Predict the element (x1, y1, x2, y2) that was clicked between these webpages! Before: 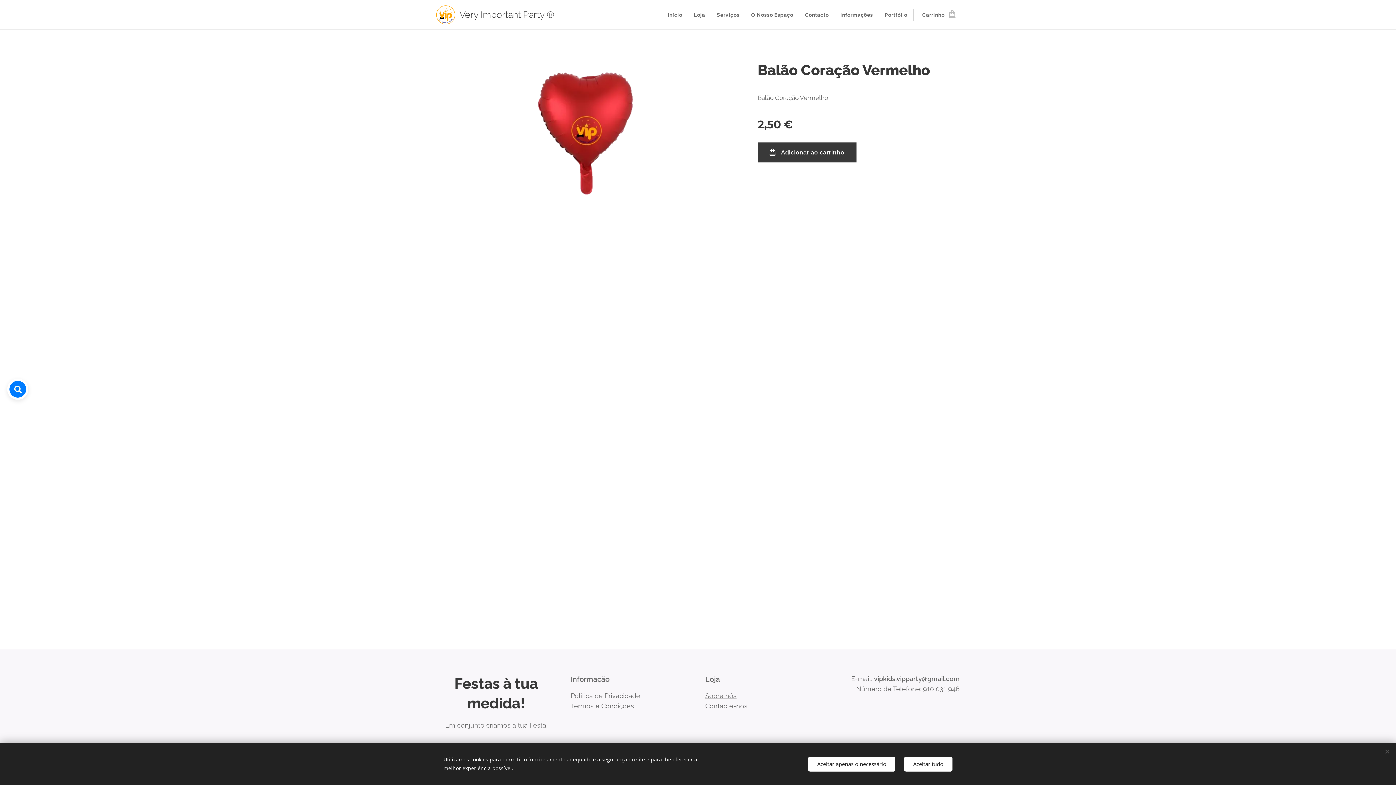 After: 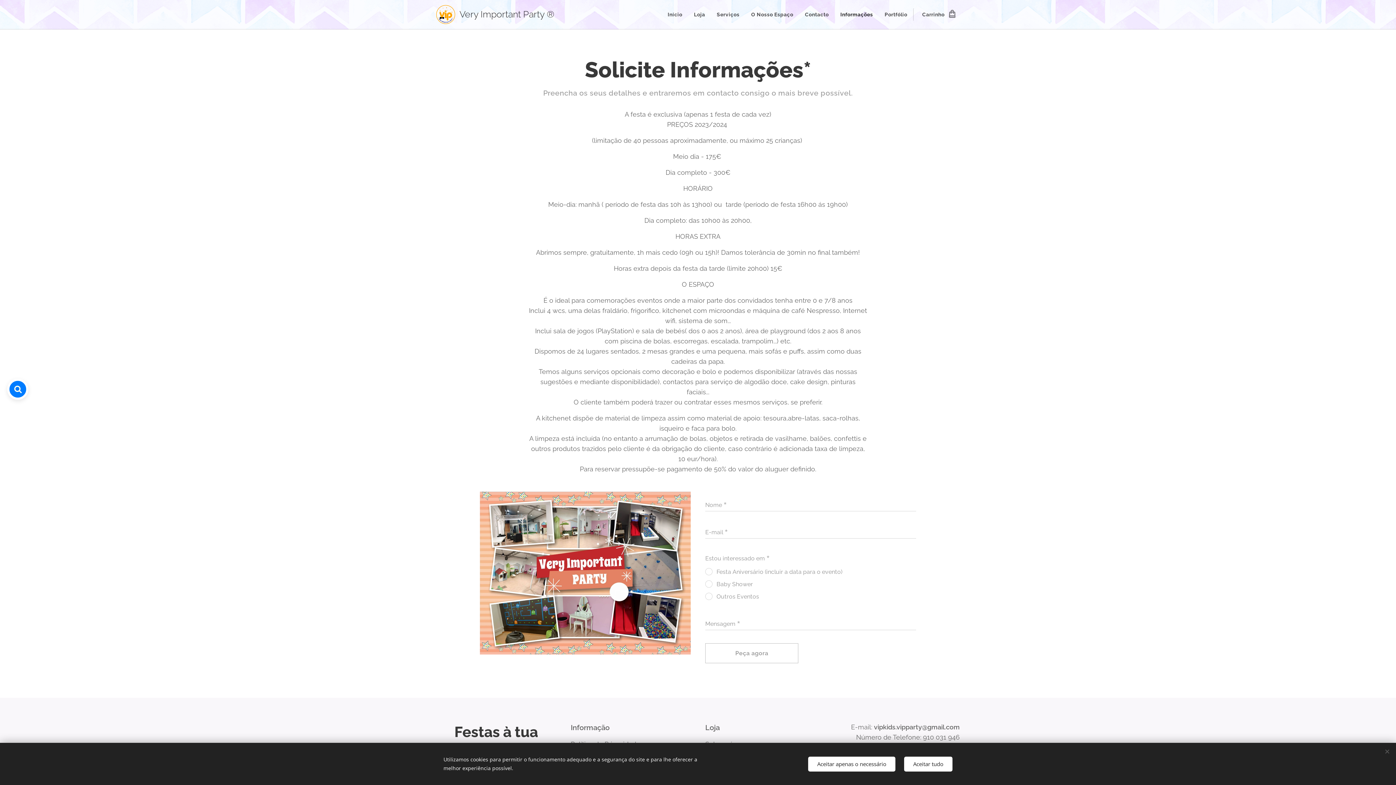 Action: bbox: (834, 5, 879, 24) label: Informações